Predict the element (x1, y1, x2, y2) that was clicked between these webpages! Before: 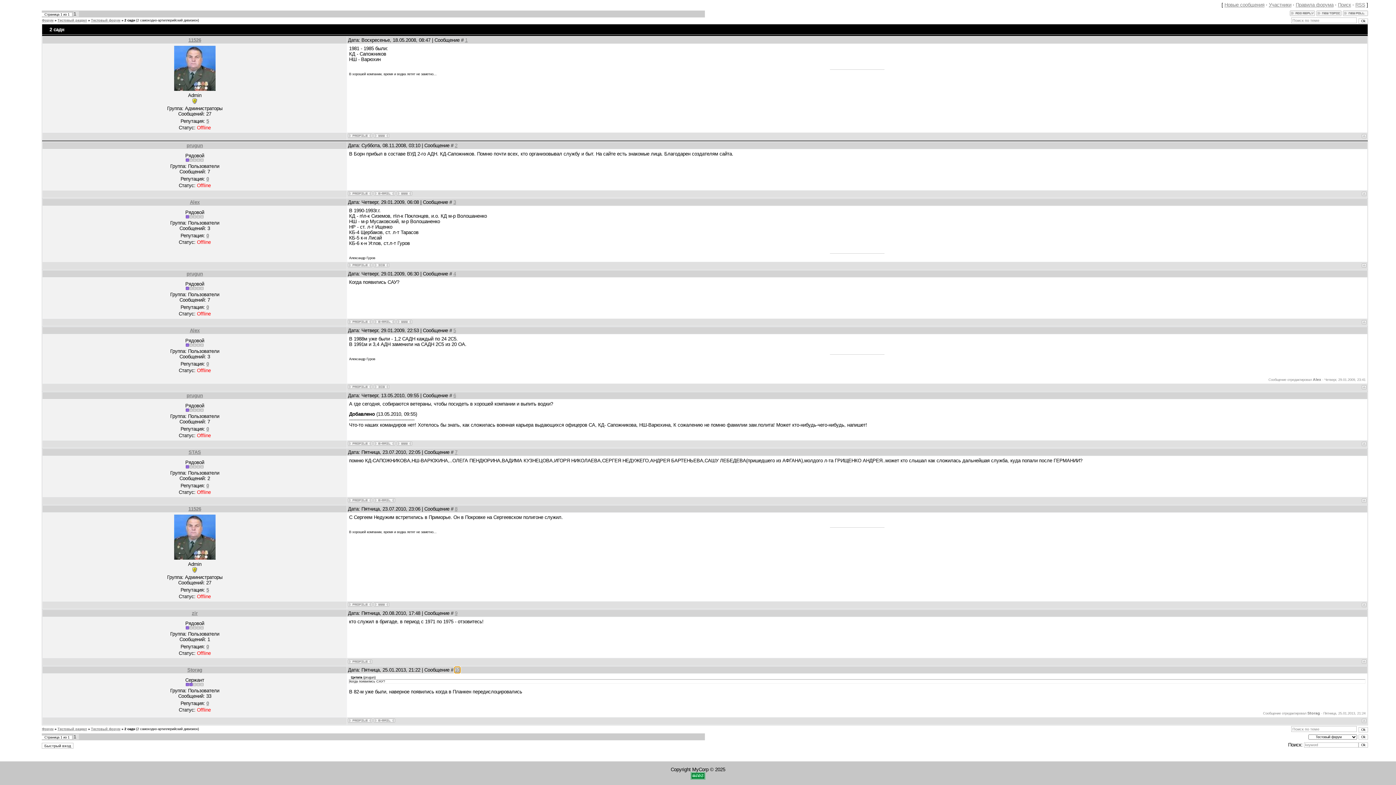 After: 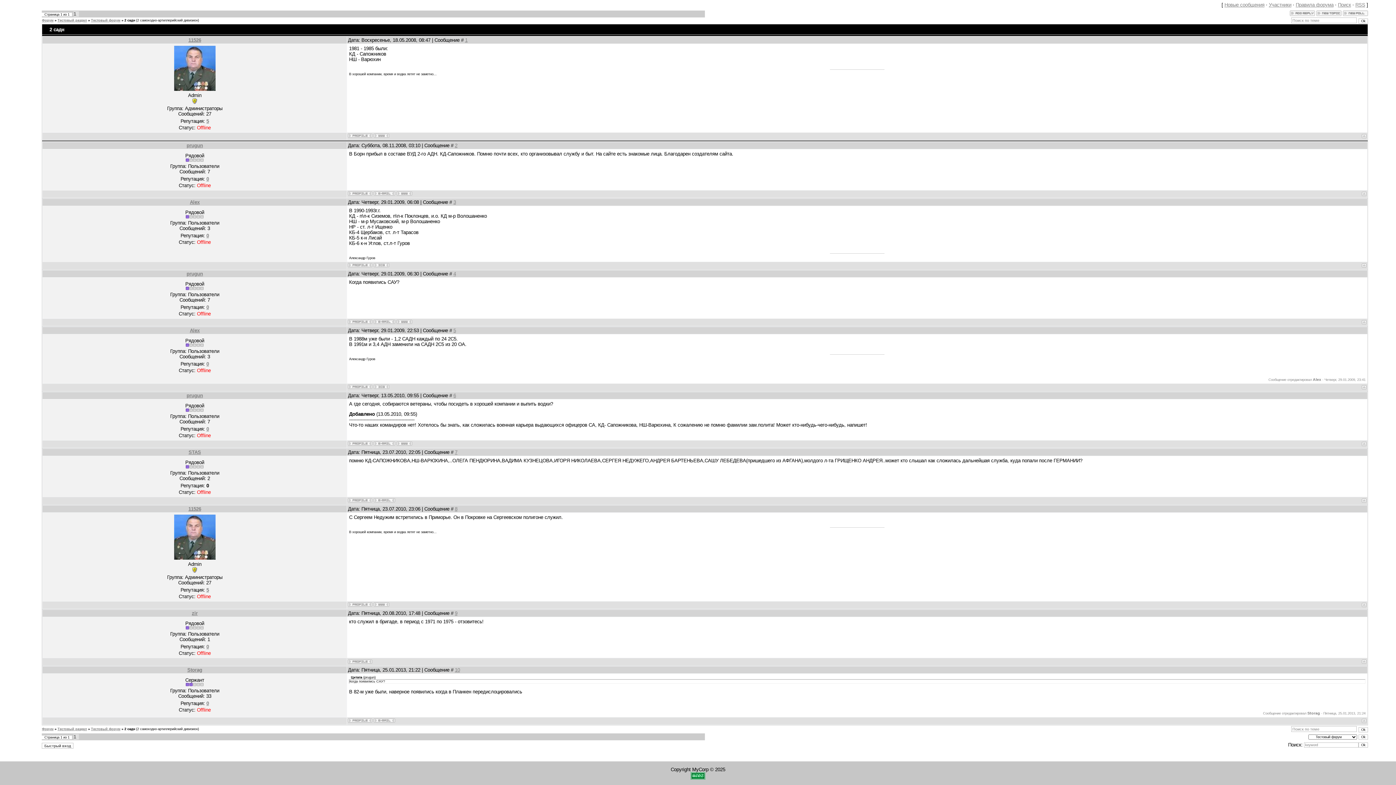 Action: label: 0 bbox: (206, 483, 208, 488)